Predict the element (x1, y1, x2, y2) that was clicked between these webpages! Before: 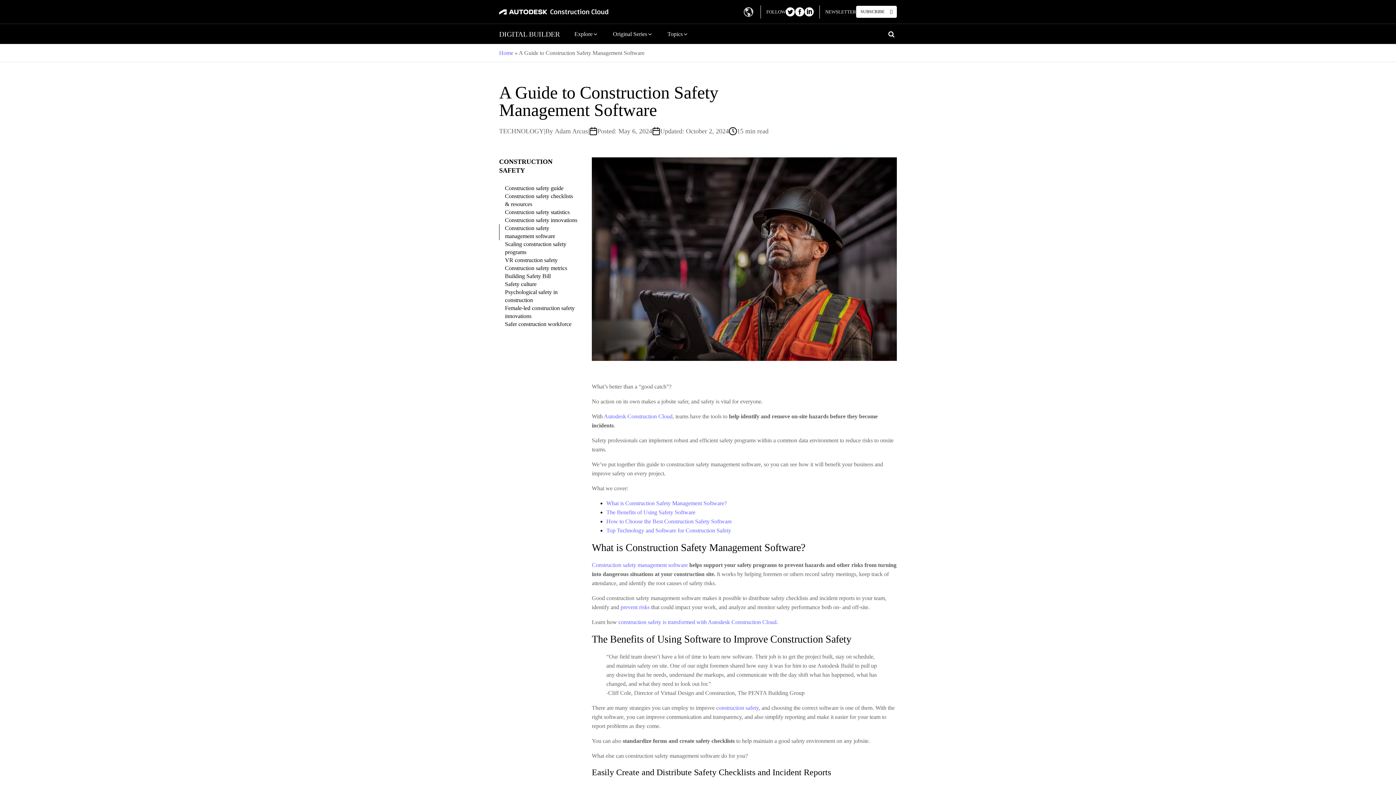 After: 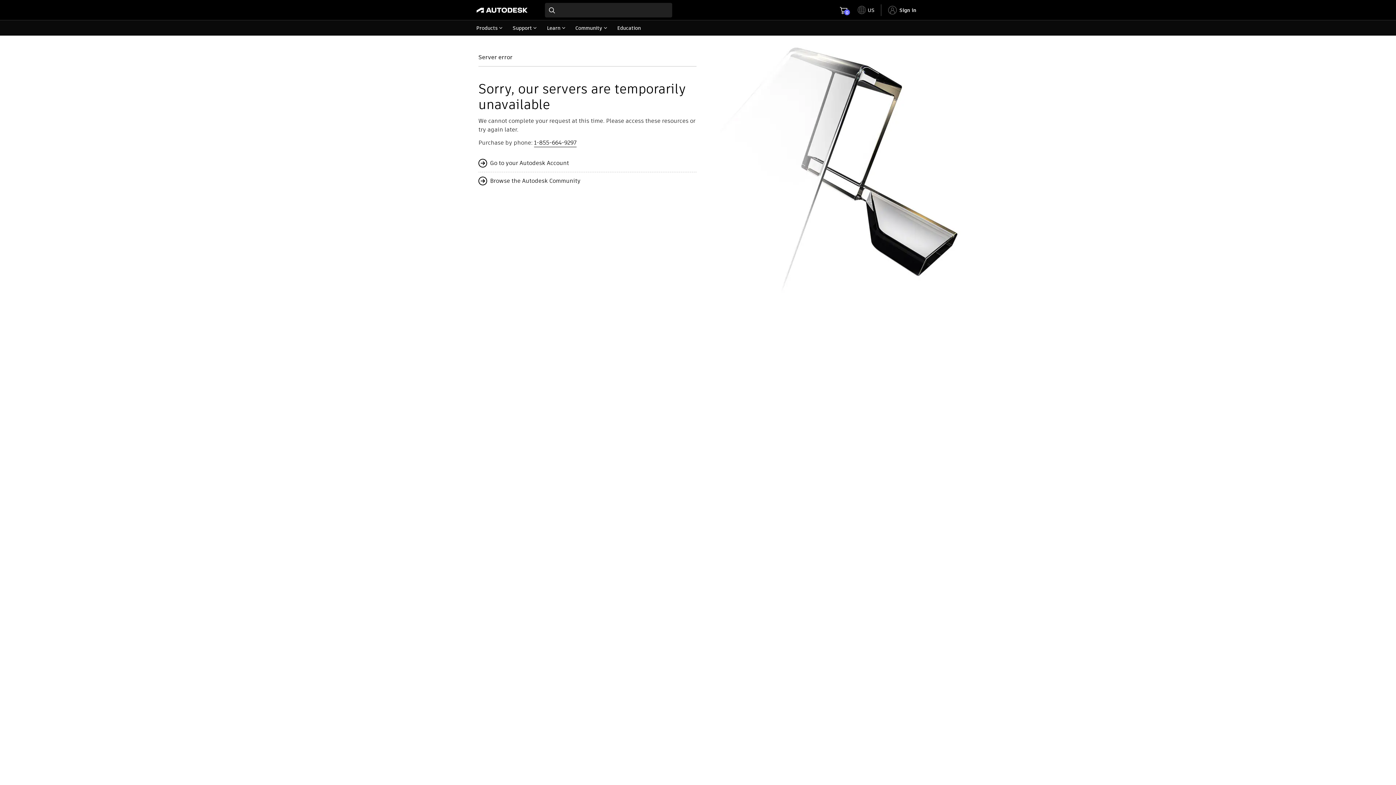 Action: bbox: (505, 288, 577, 304) label: Psychological safety in construction